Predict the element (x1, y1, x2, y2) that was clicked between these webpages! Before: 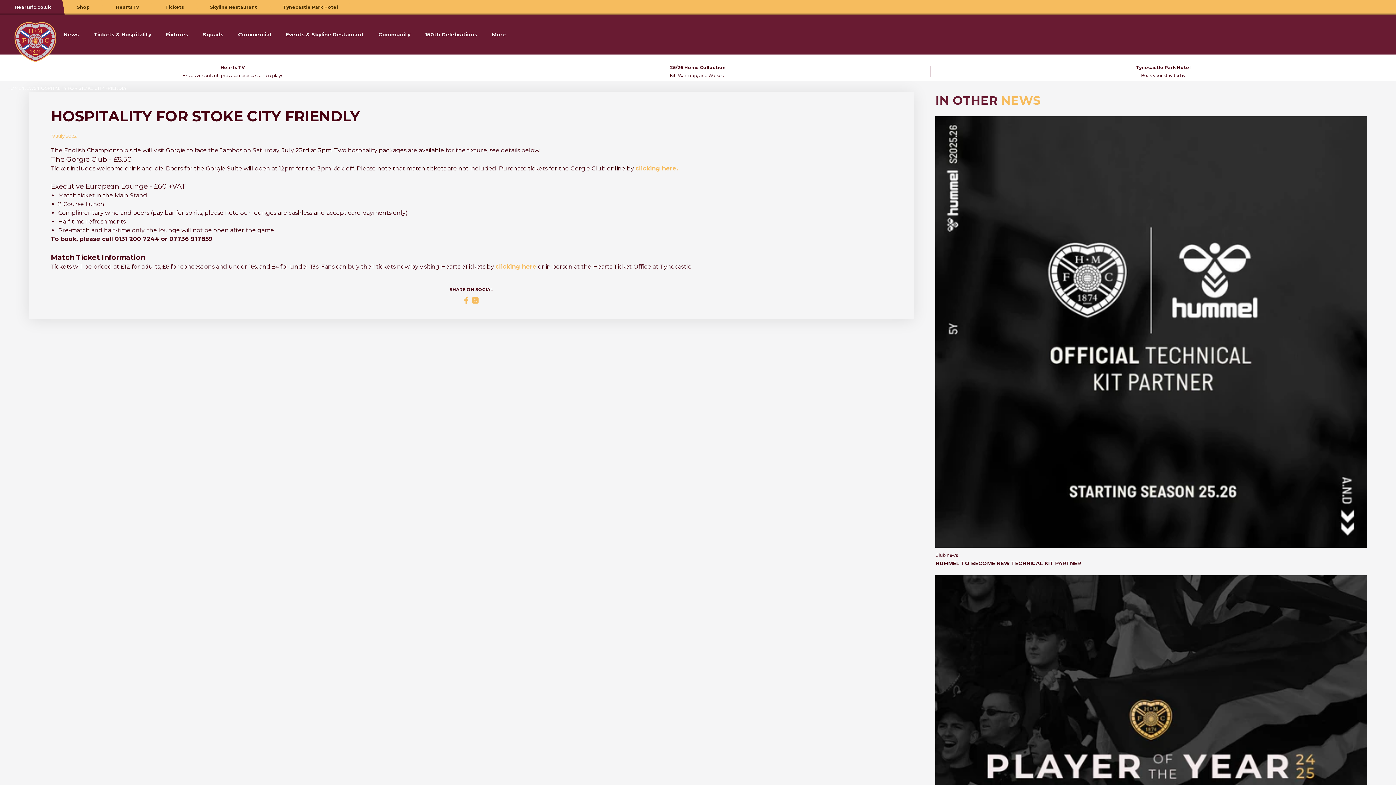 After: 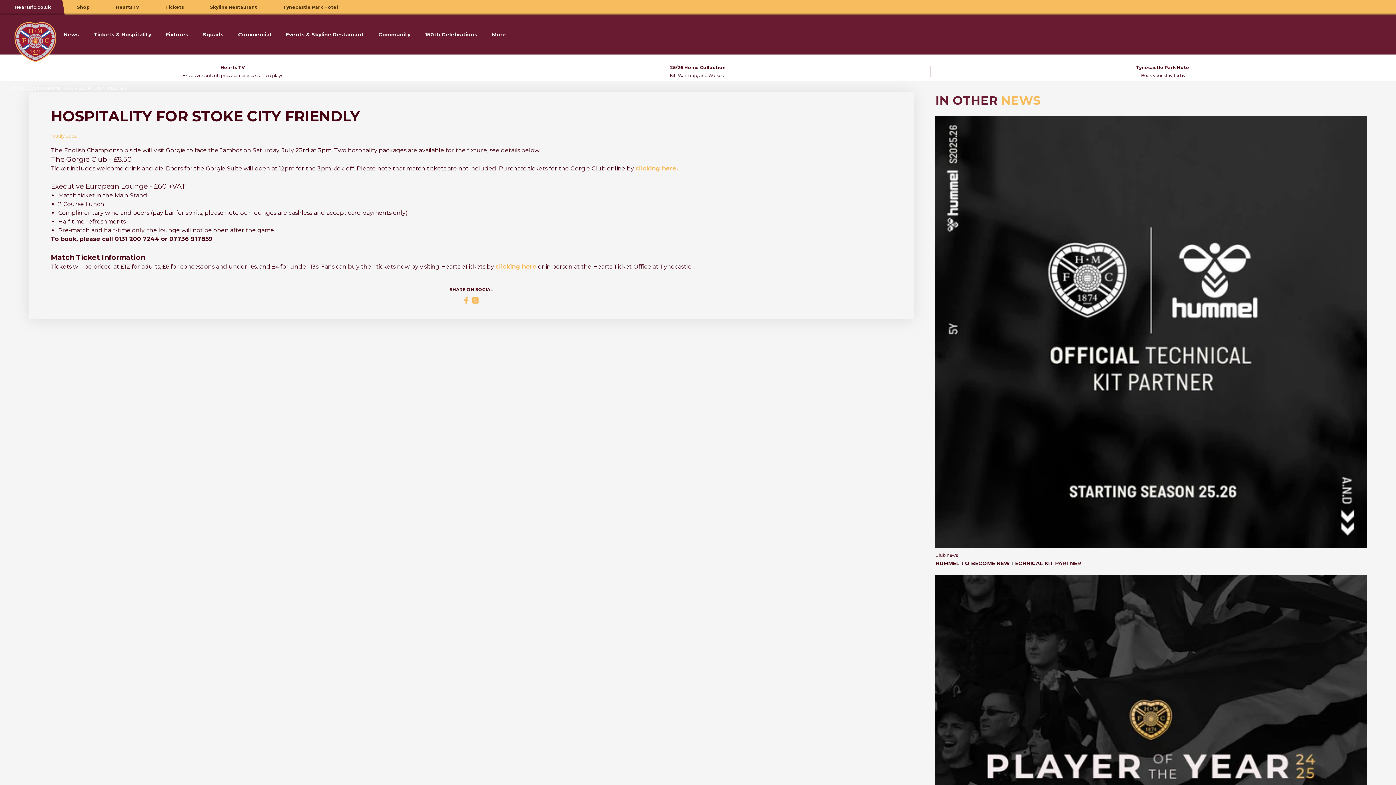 Action: label: HOSPITALITY FOR STOKE CITY FRIENDLY bbox: (37, 85, 126, 90)